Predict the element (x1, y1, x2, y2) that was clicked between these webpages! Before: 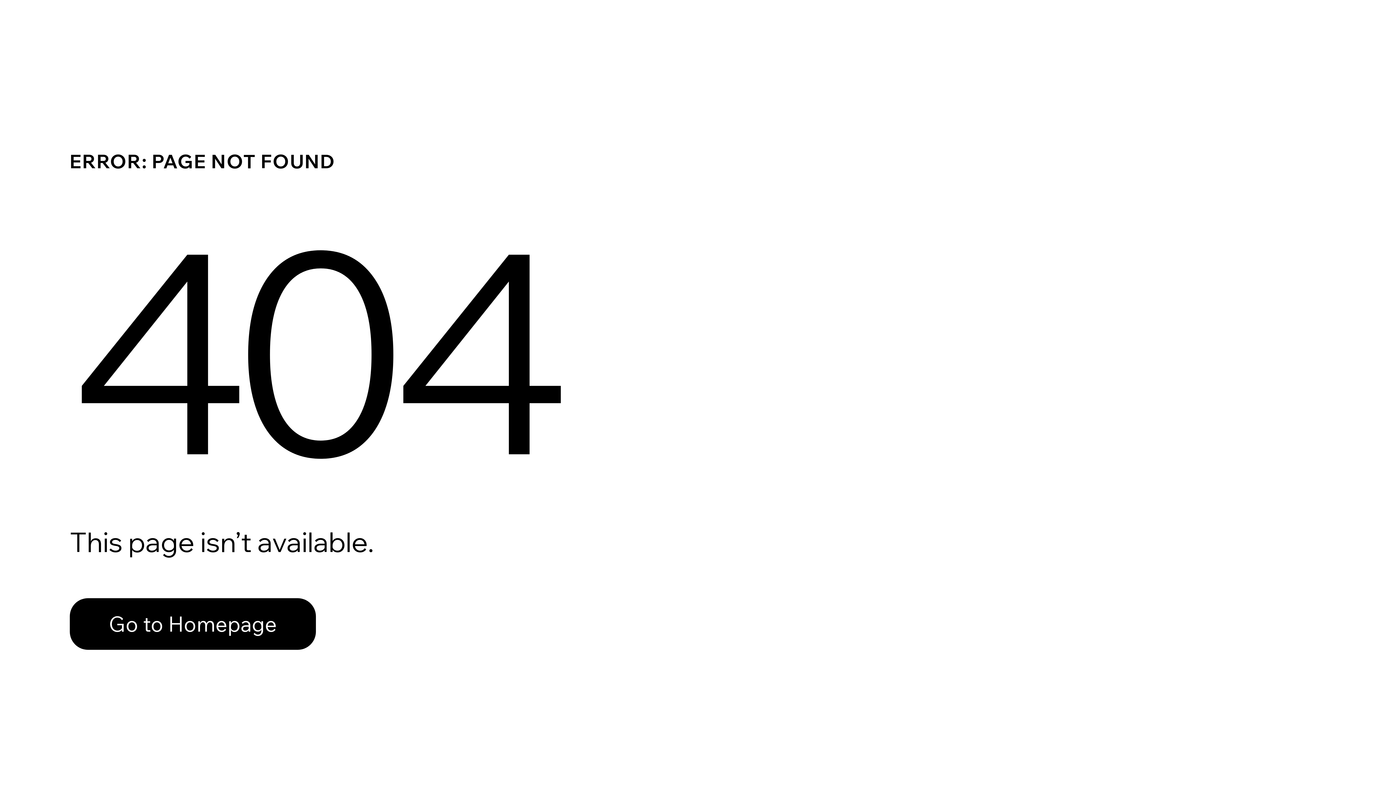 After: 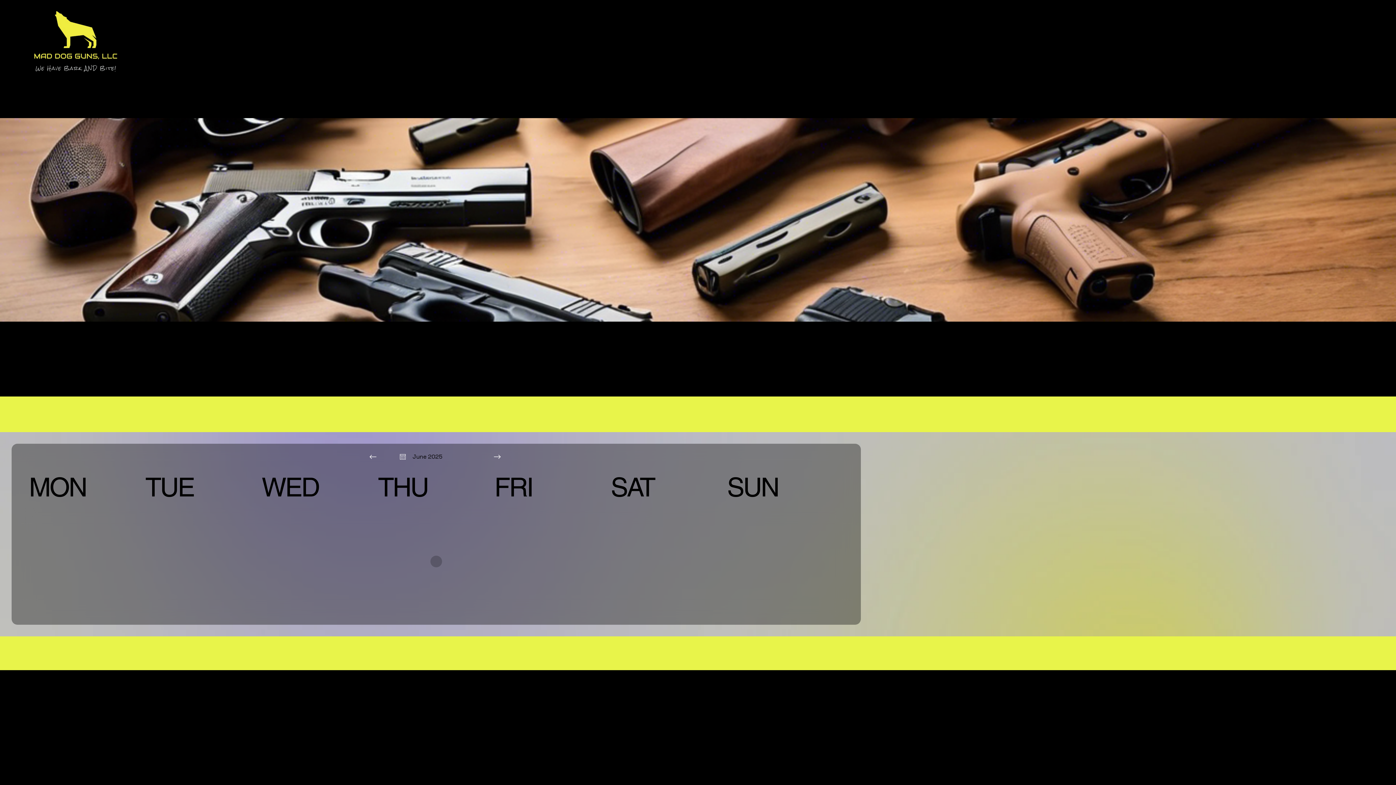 Action: label: Go to Homepage bbox: (69, 582, 768, 659)